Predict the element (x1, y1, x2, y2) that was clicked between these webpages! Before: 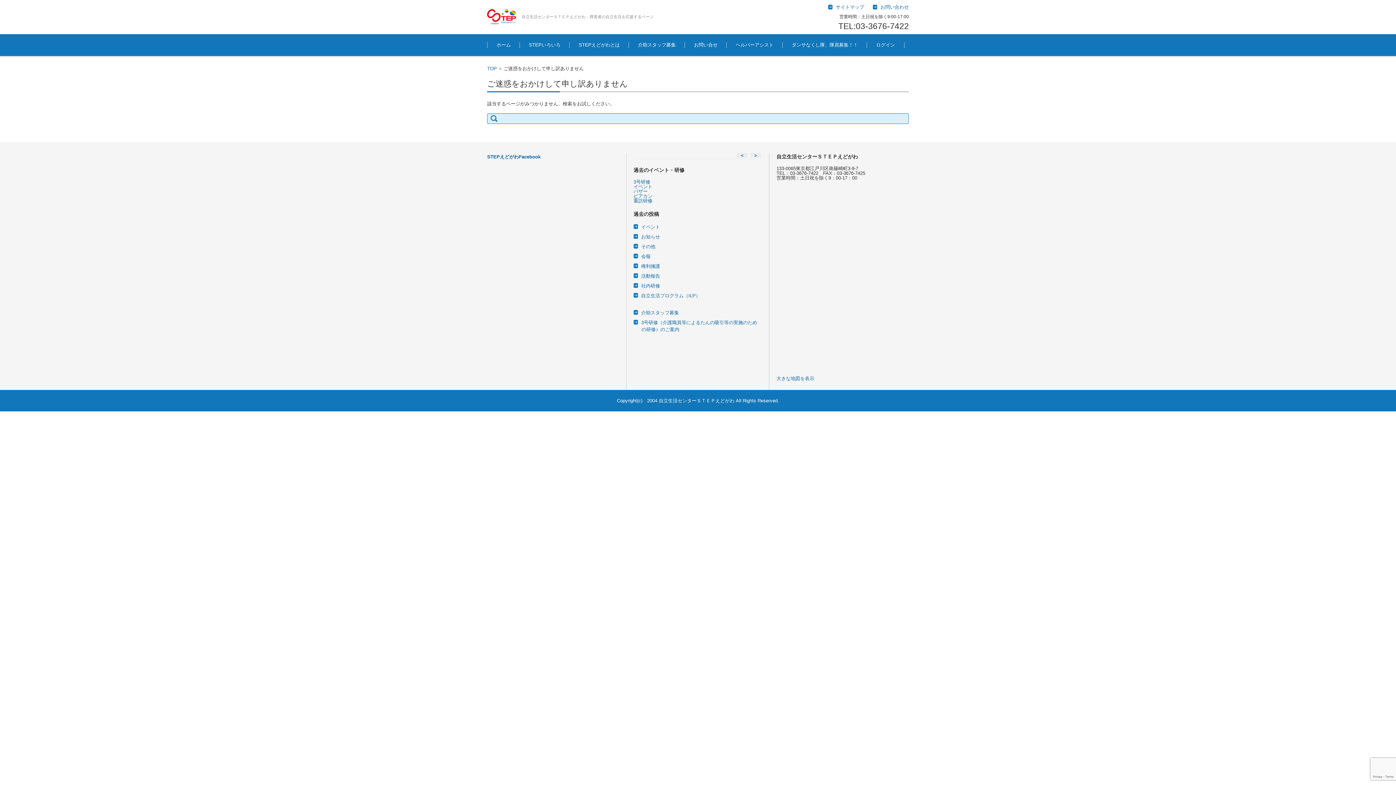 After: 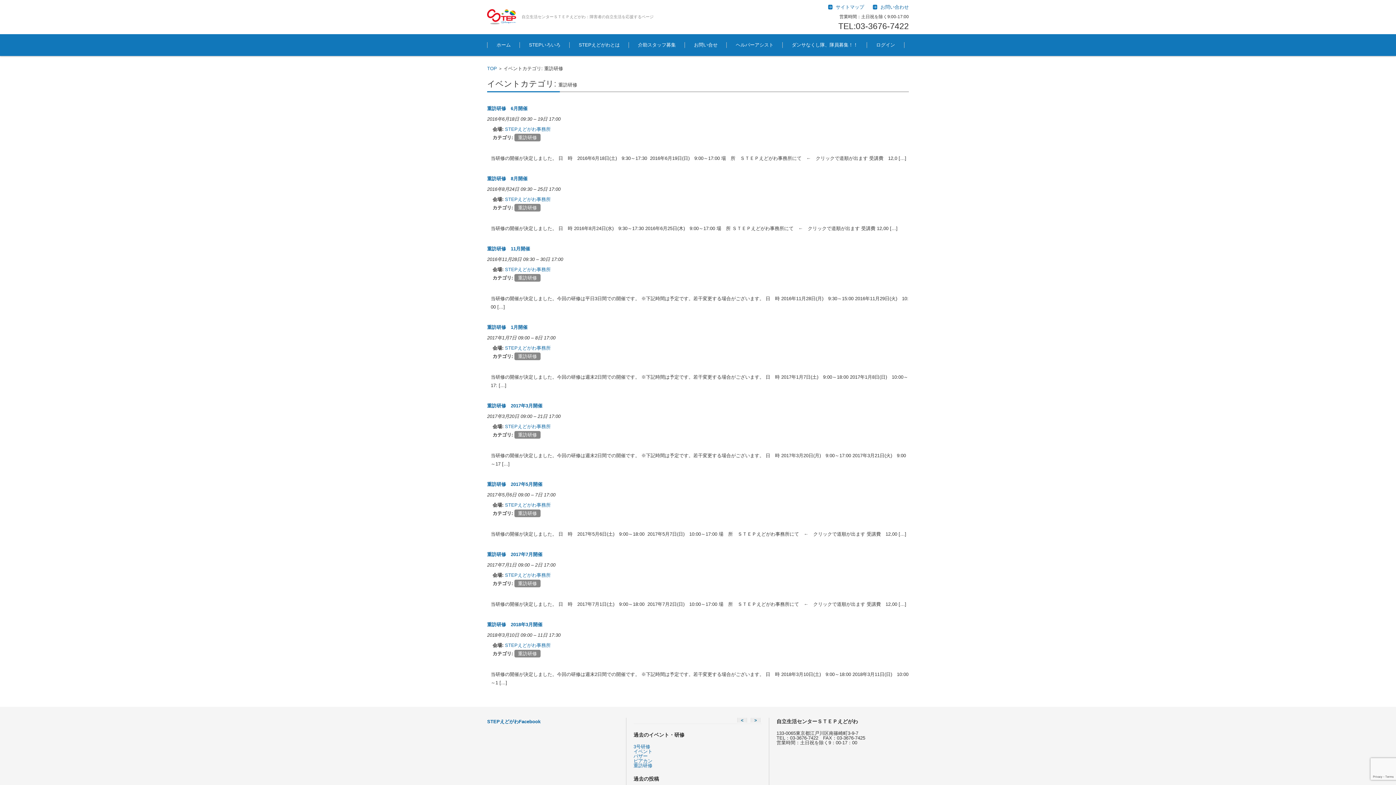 Action: label: 重訪研修 bbox: (633, 198, 652, 203)